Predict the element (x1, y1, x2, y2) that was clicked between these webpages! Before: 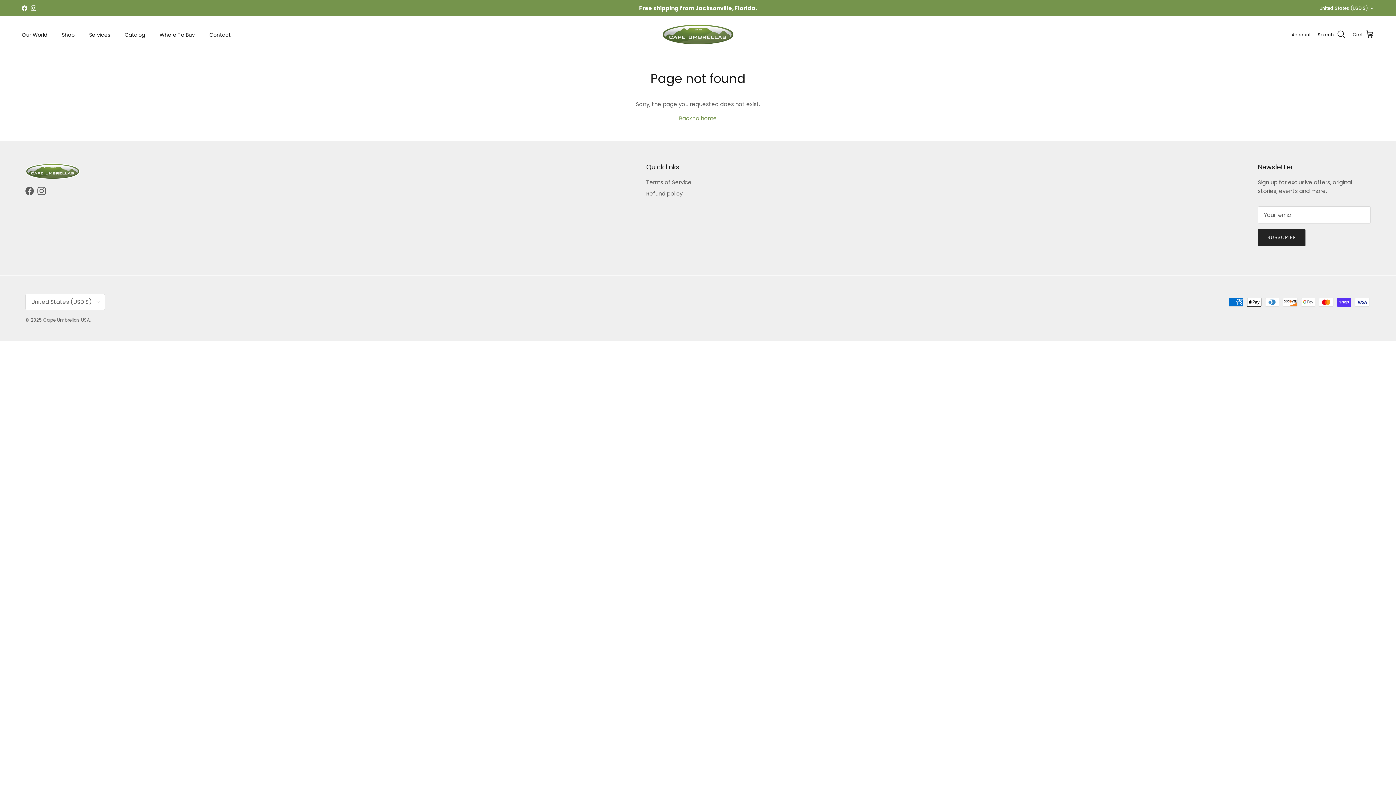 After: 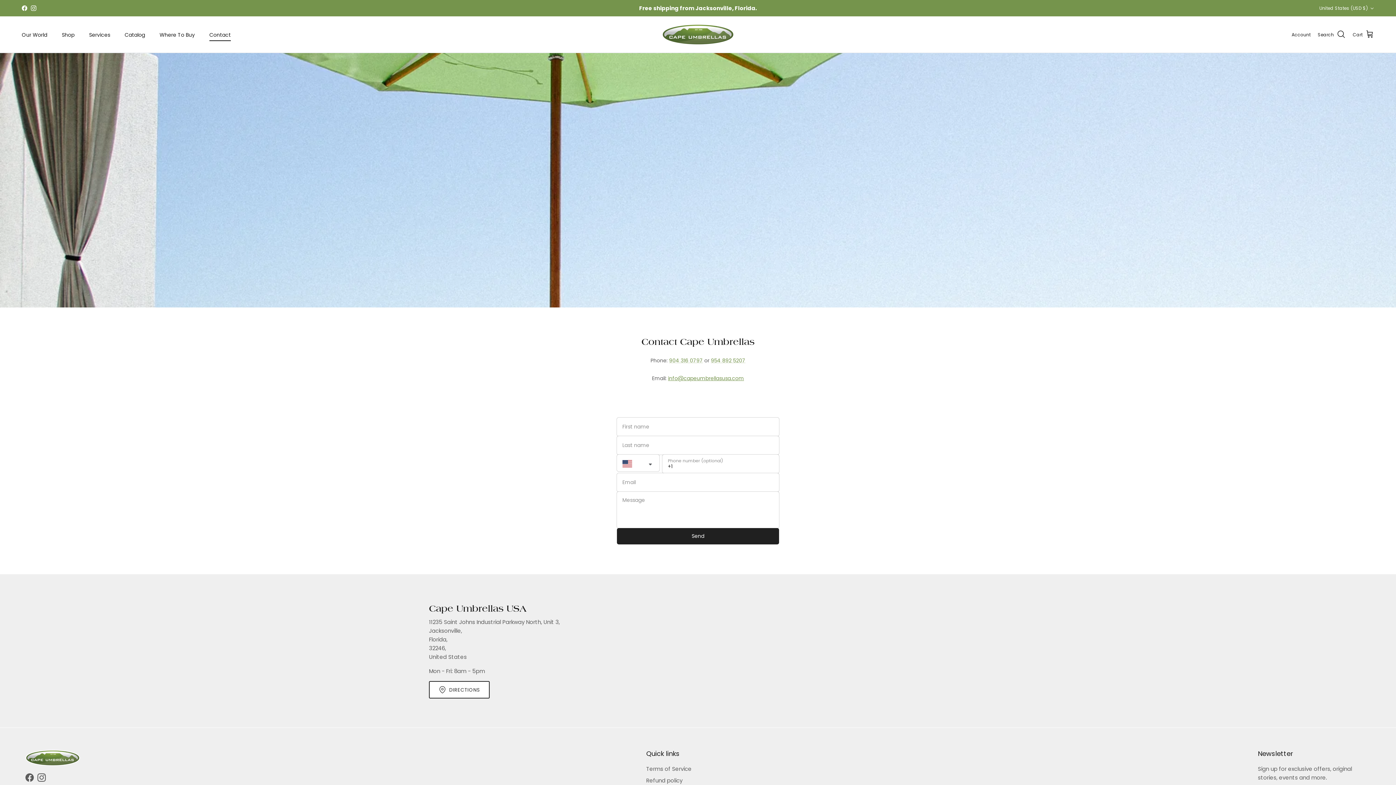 Action: label: Contact bbox: (202, 22, 237, 46)